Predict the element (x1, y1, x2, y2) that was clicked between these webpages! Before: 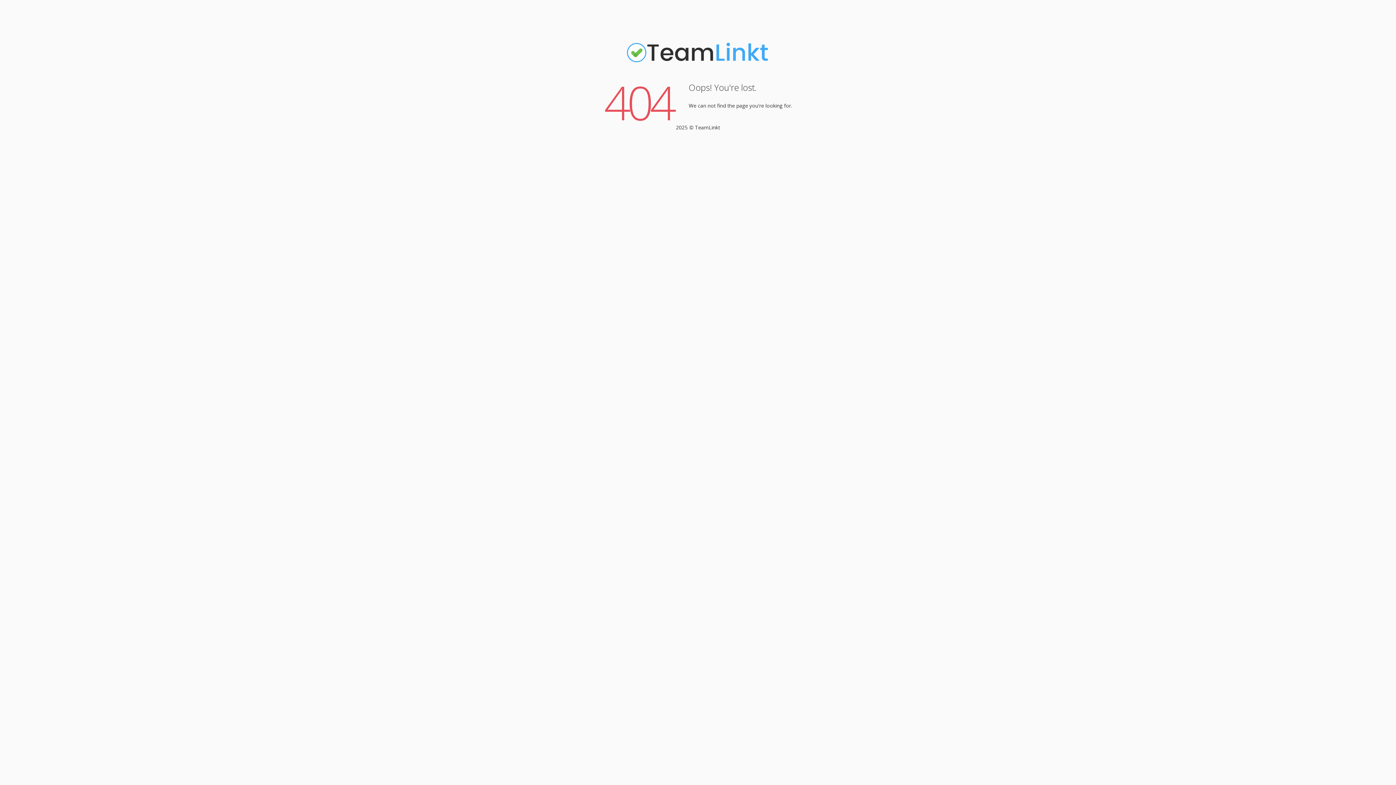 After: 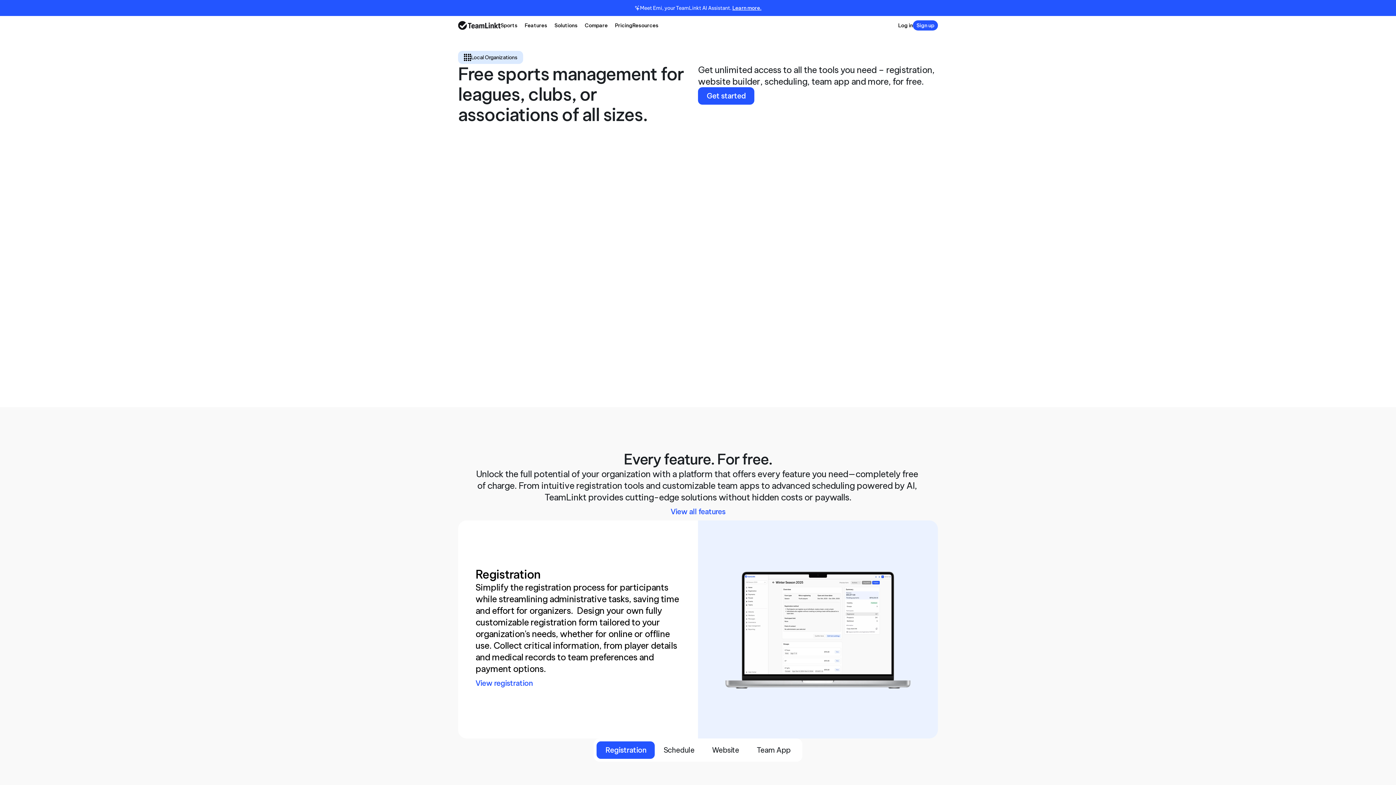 Action: bbox: (625, 61, 770, 68)